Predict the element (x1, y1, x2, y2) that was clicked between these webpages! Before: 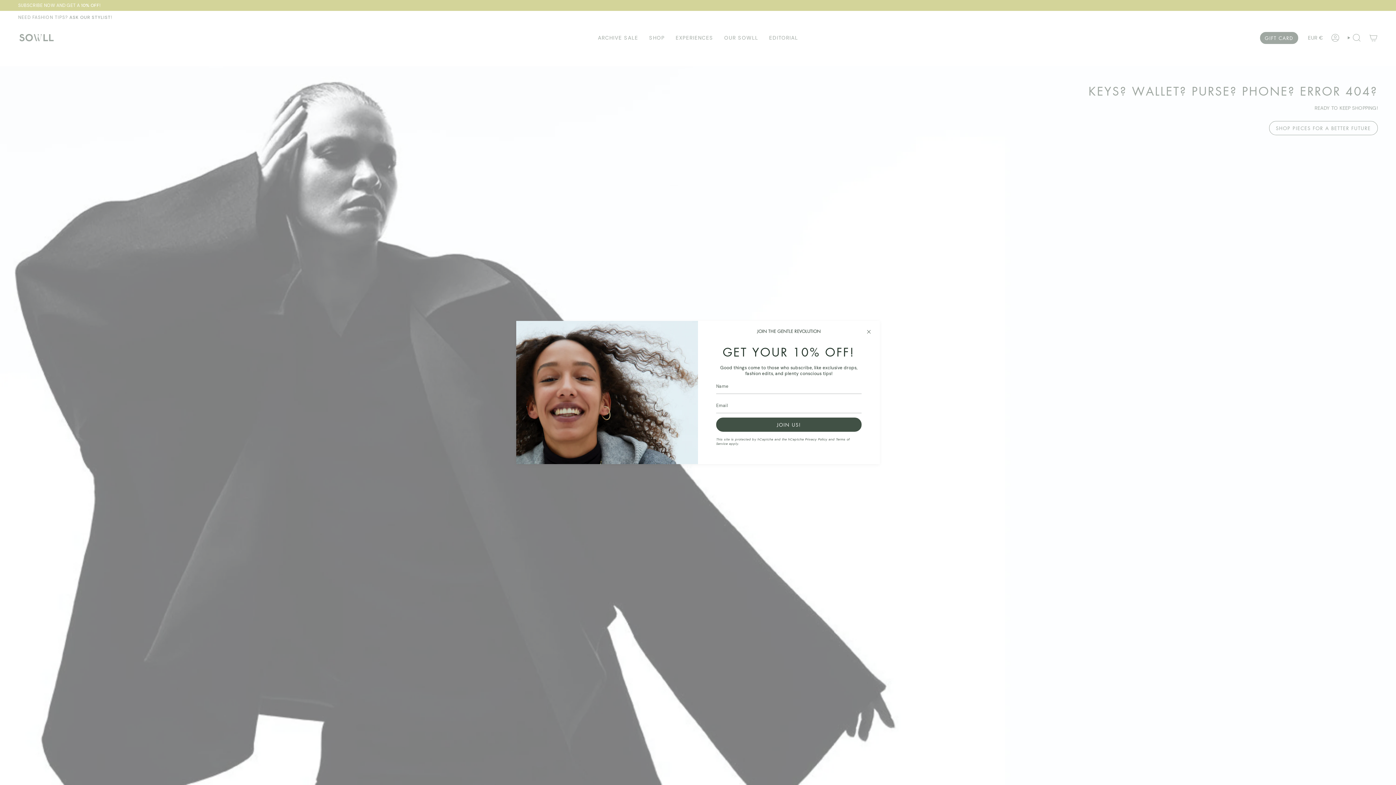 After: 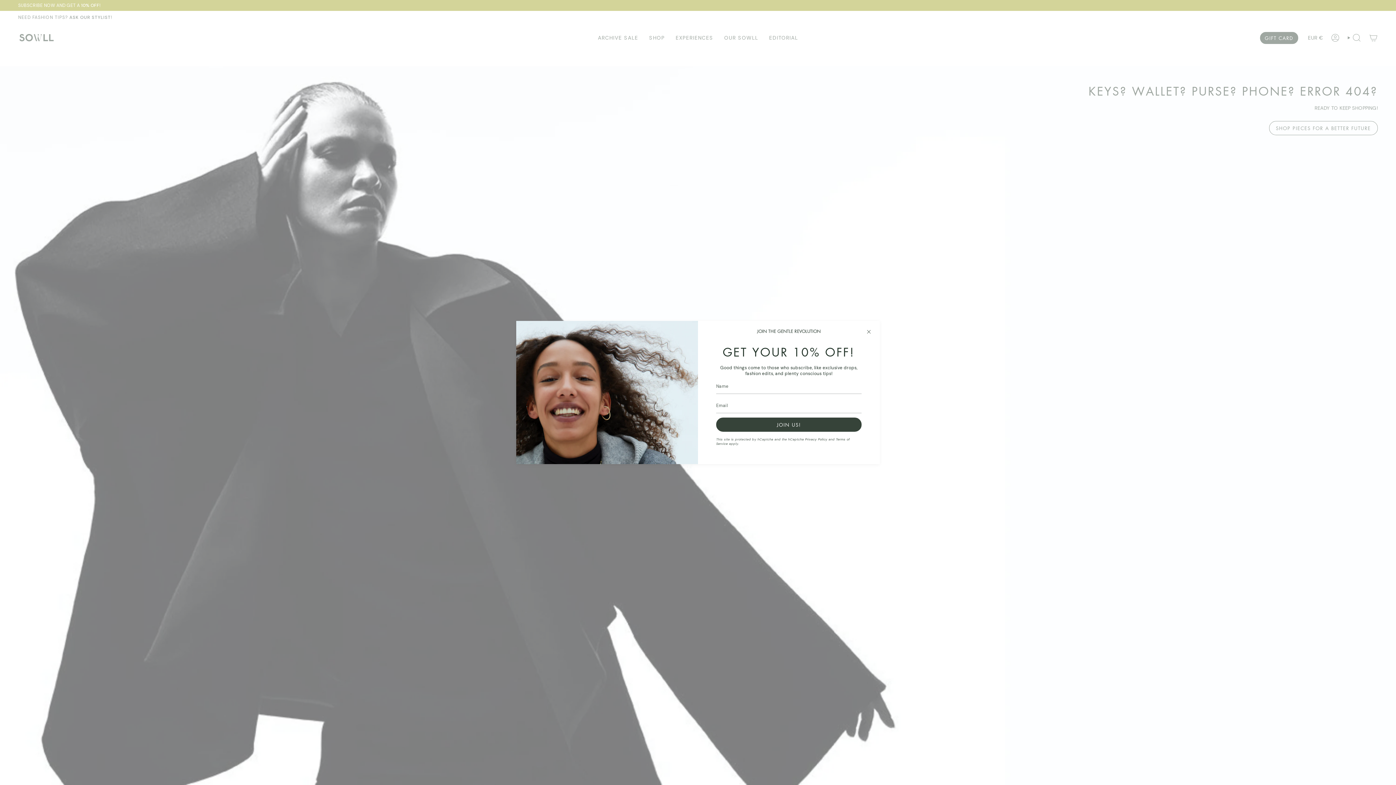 Action: bbox: (716, 417, 861, 432) label: JOIN US!